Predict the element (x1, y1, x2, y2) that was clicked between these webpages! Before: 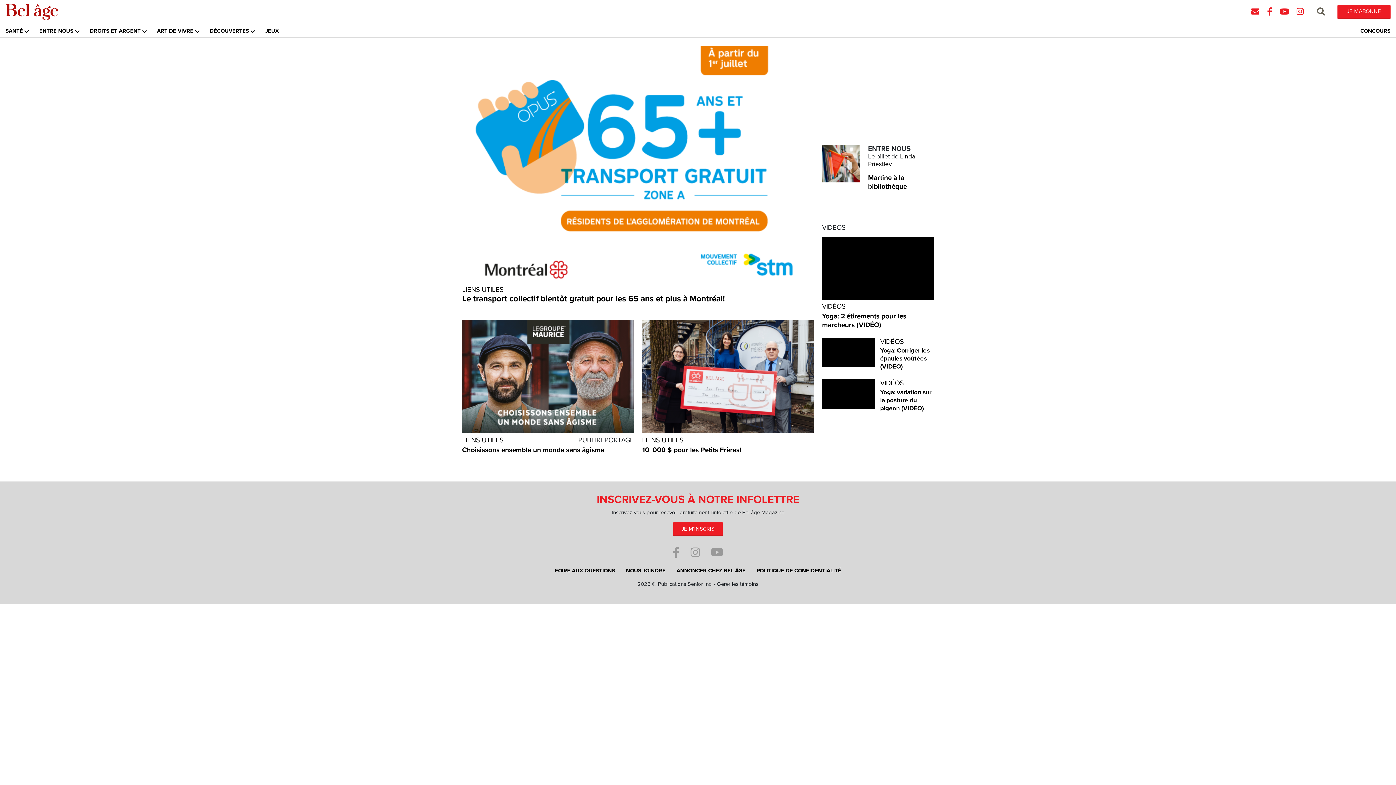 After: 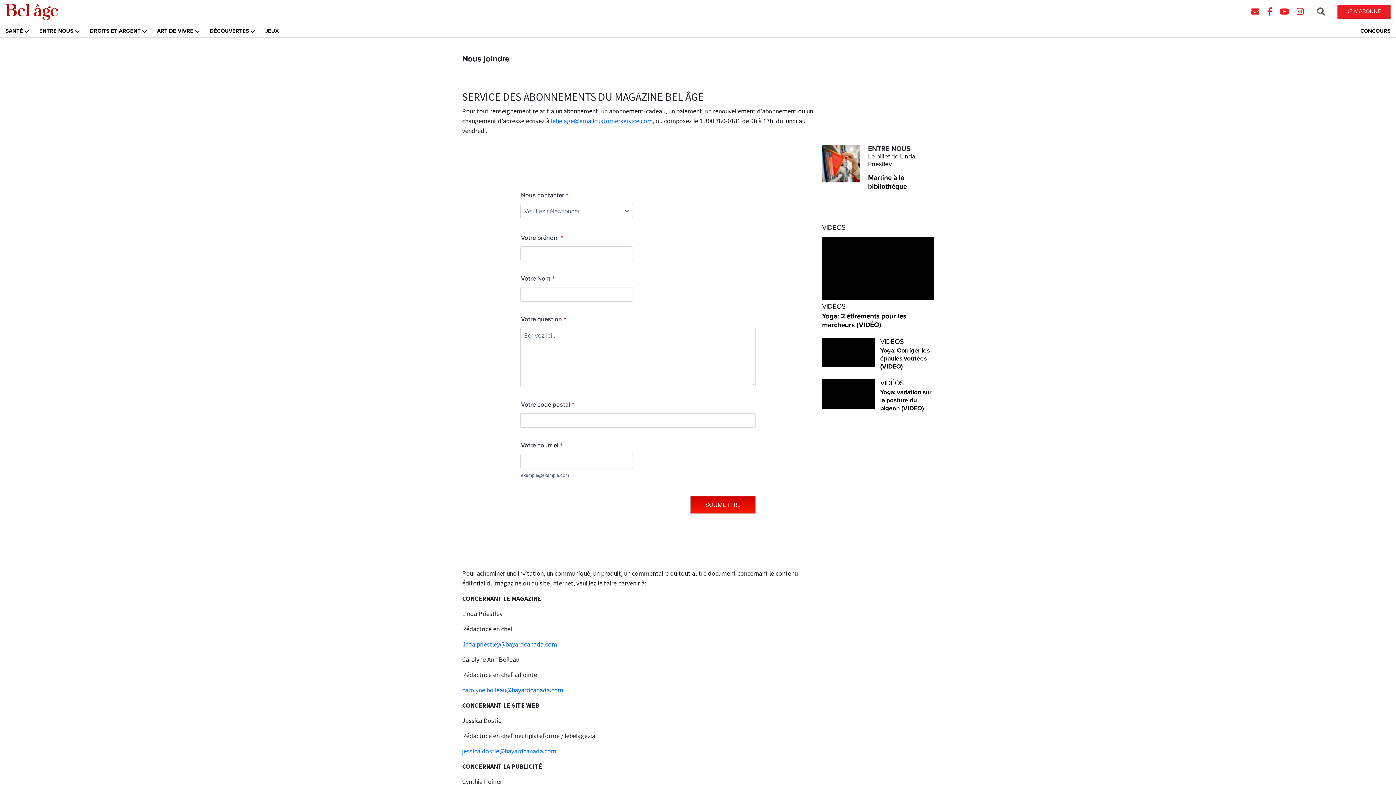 Action: bbox: (626, 566, 665, 574) label: NOUS JOINDRE